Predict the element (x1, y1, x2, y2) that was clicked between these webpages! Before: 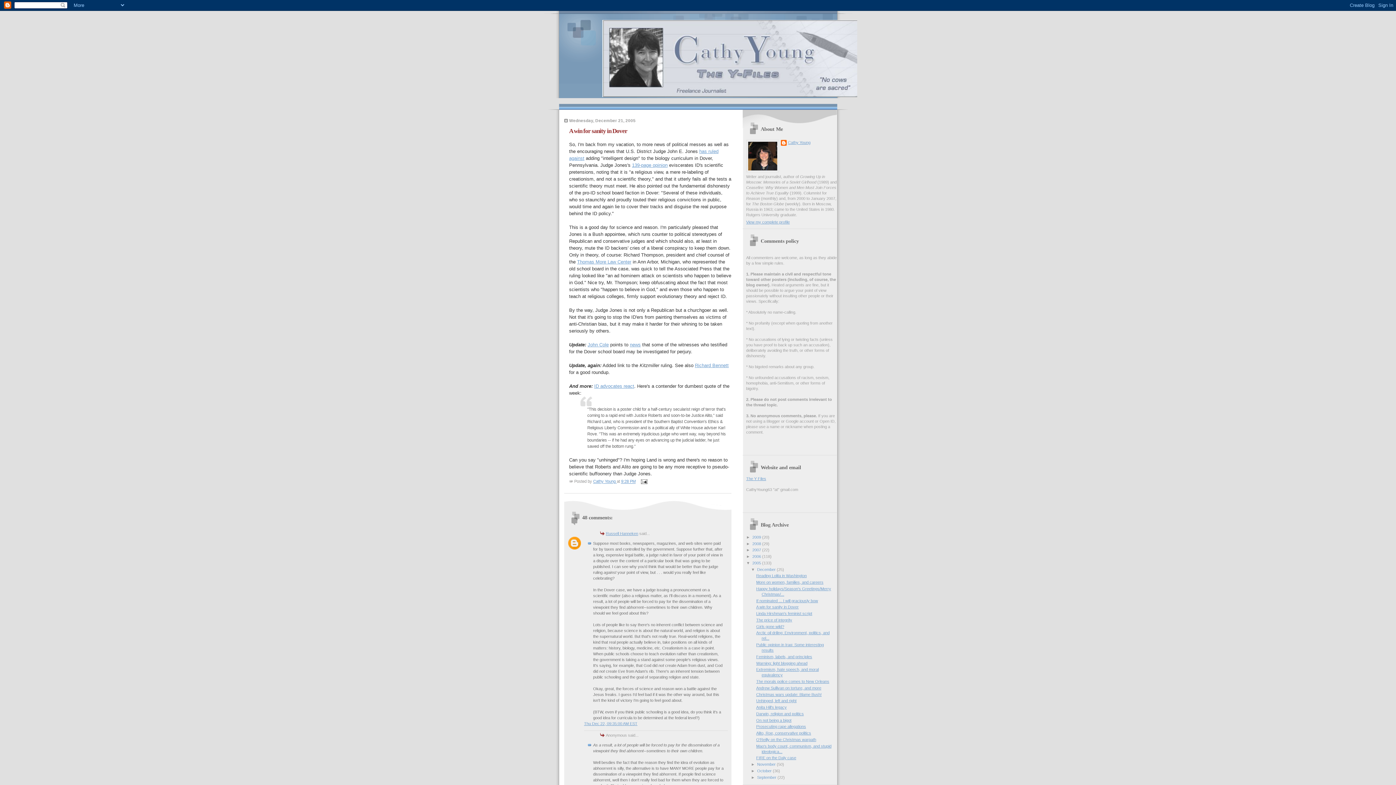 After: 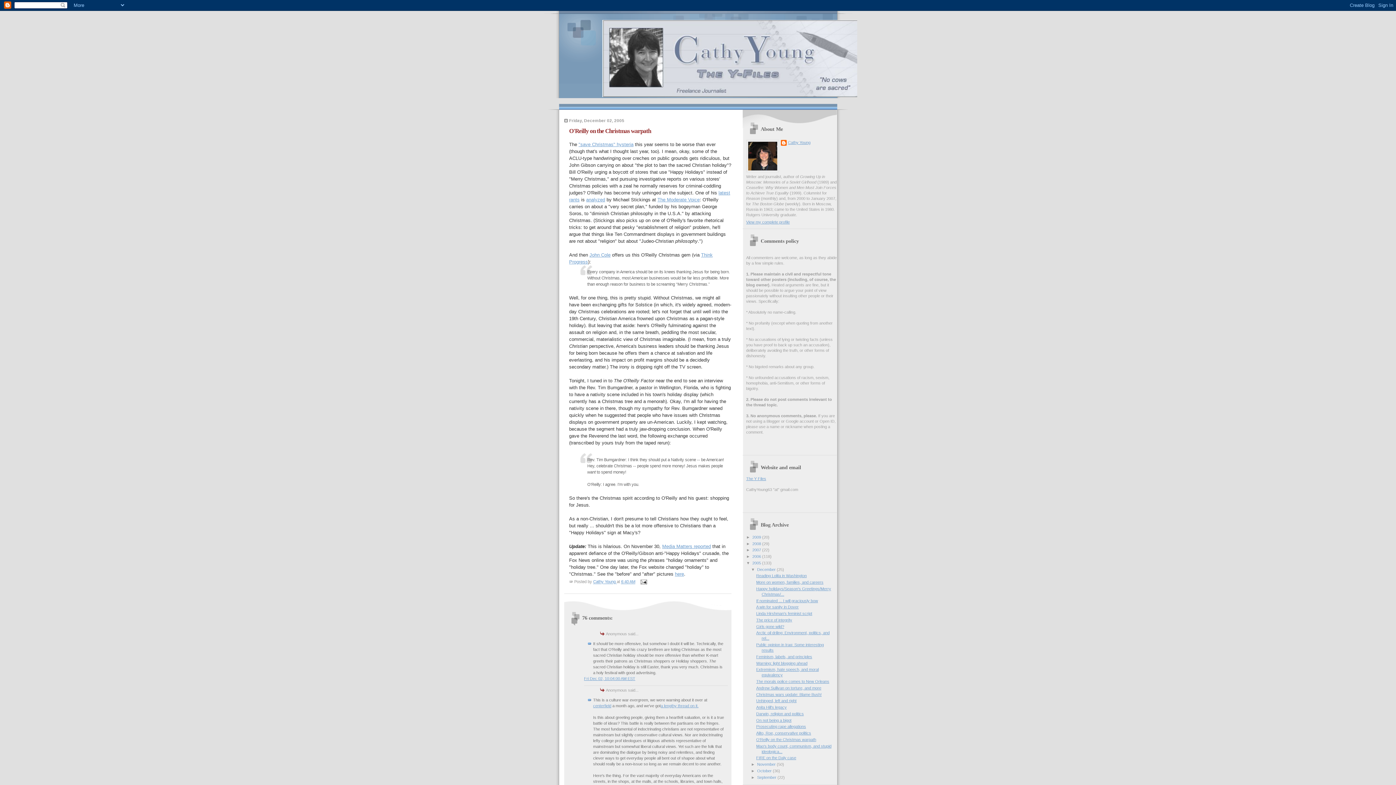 Action: bbox: (756, 737, 816, 742) label: O'Reilly on the Christmas warpath